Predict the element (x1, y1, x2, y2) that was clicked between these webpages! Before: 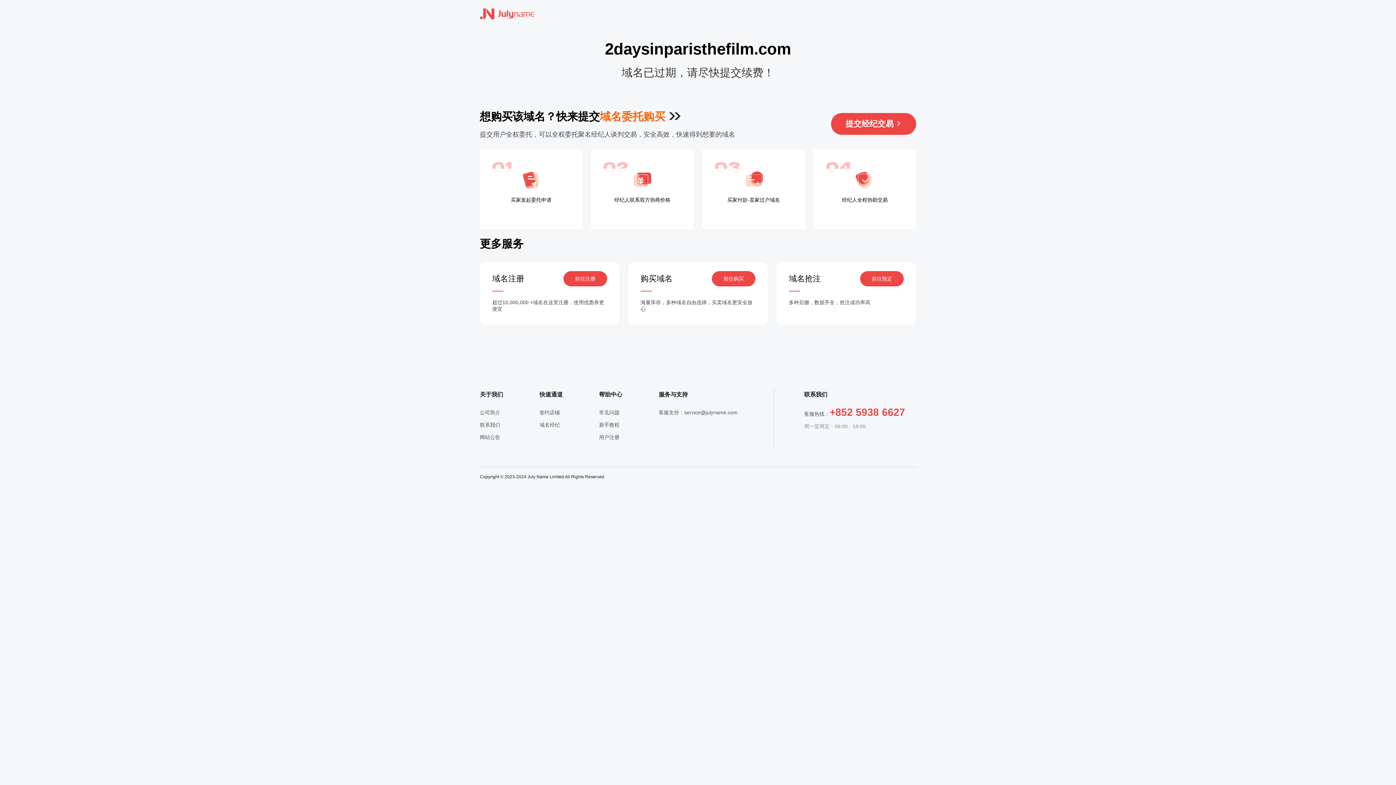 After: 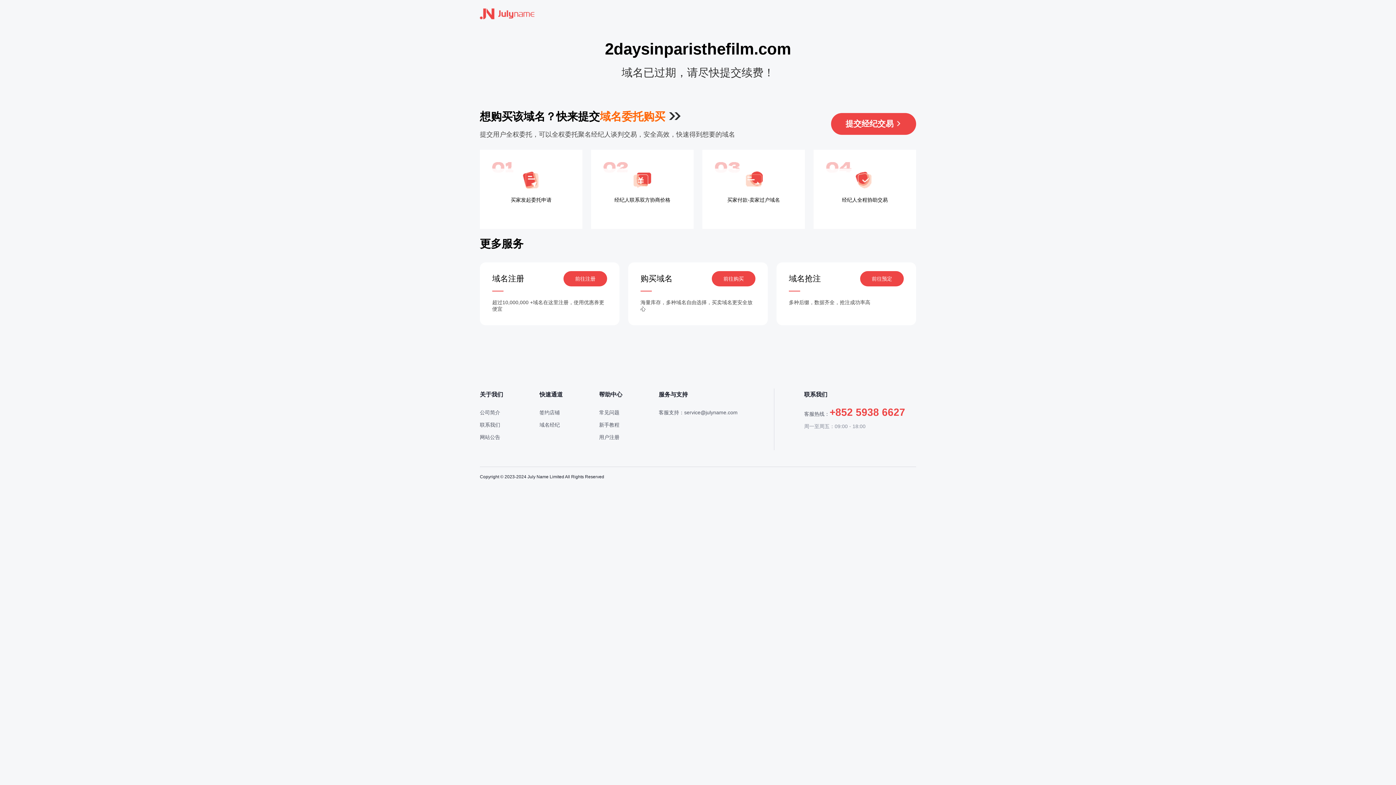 Action: bbox: (712, 271, 755, 286) label: 前往购买